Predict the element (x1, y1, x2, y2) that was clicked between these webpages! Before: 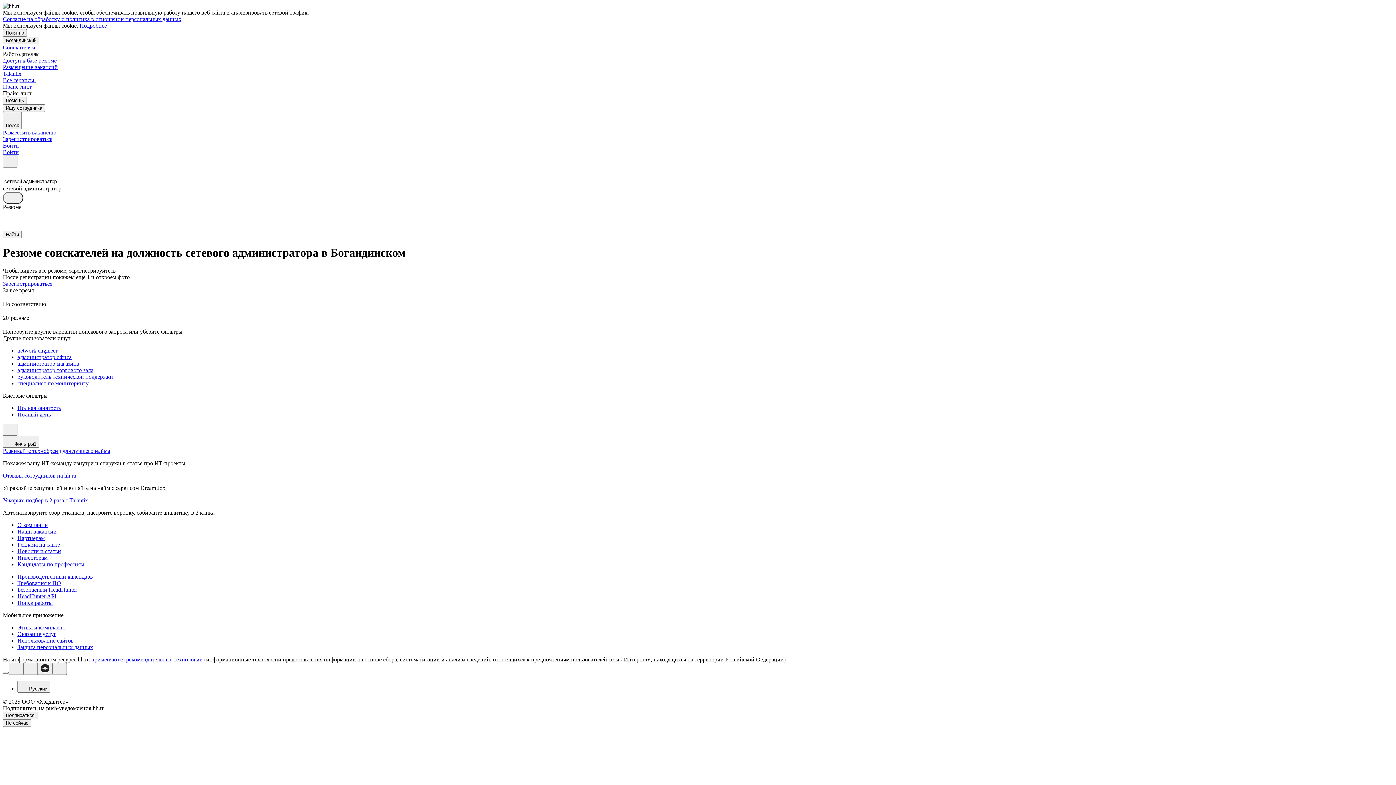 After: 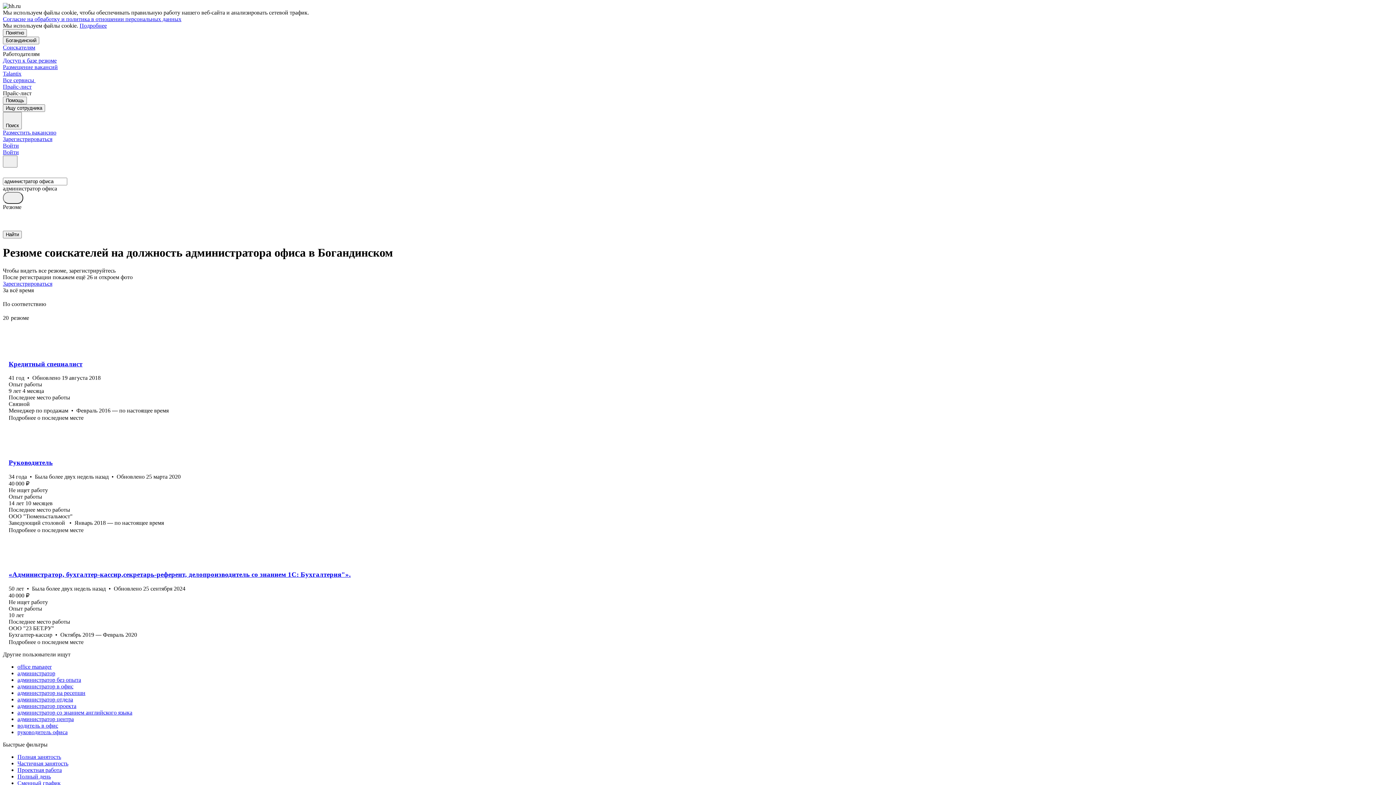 Action: bbox: (17, 354, 1393, 360) label: администратор офиса